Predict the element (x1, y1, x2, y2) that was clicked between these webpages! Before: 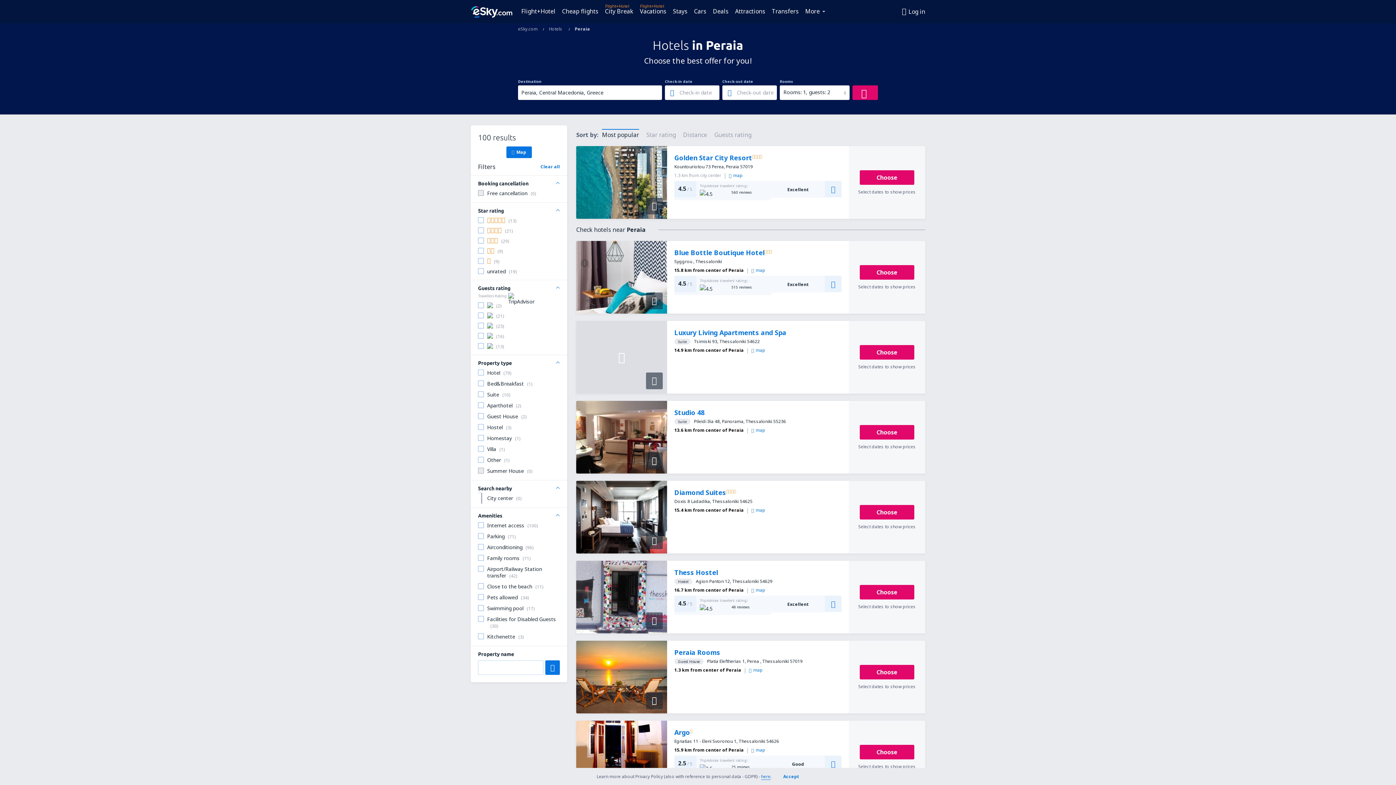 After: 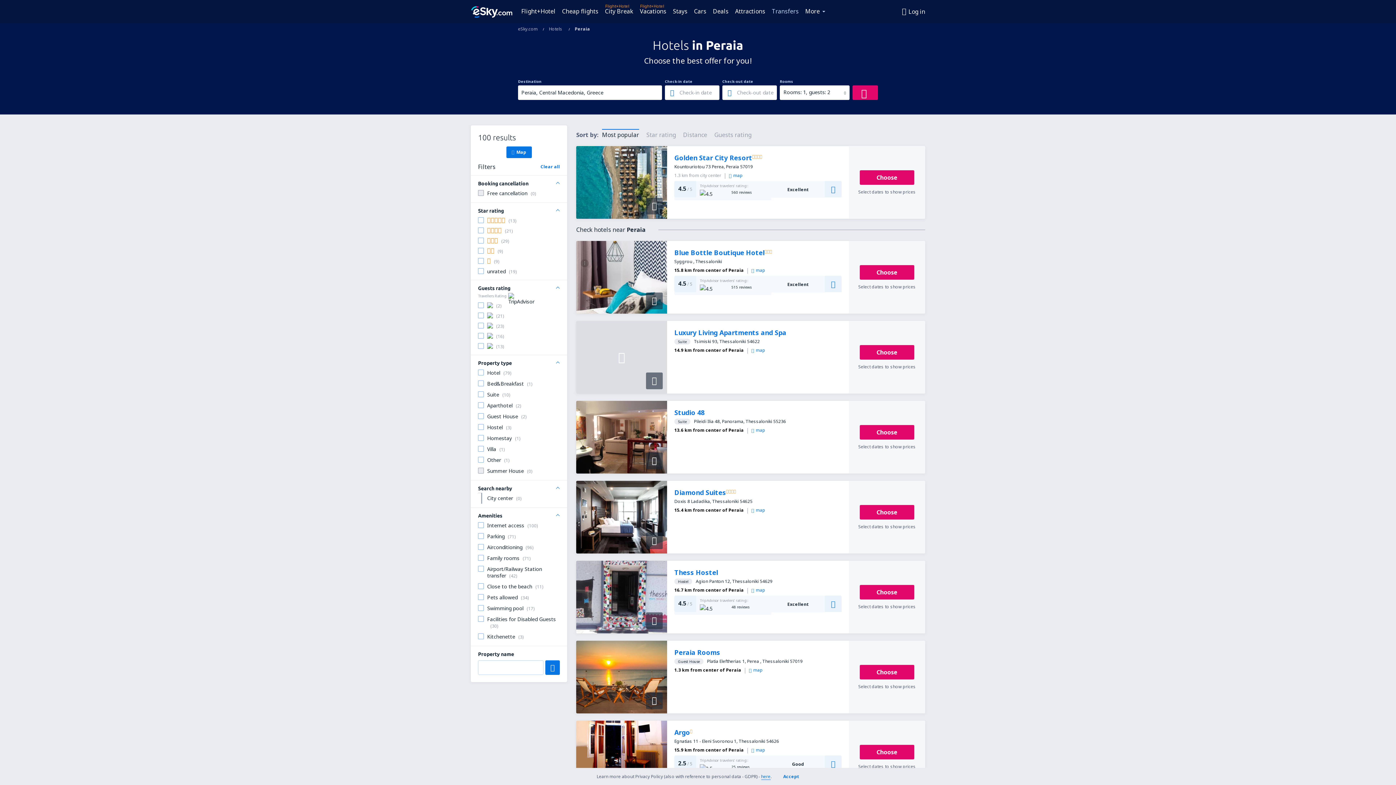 Action: label: Transfers bbox: (769, 5, 801, 16)